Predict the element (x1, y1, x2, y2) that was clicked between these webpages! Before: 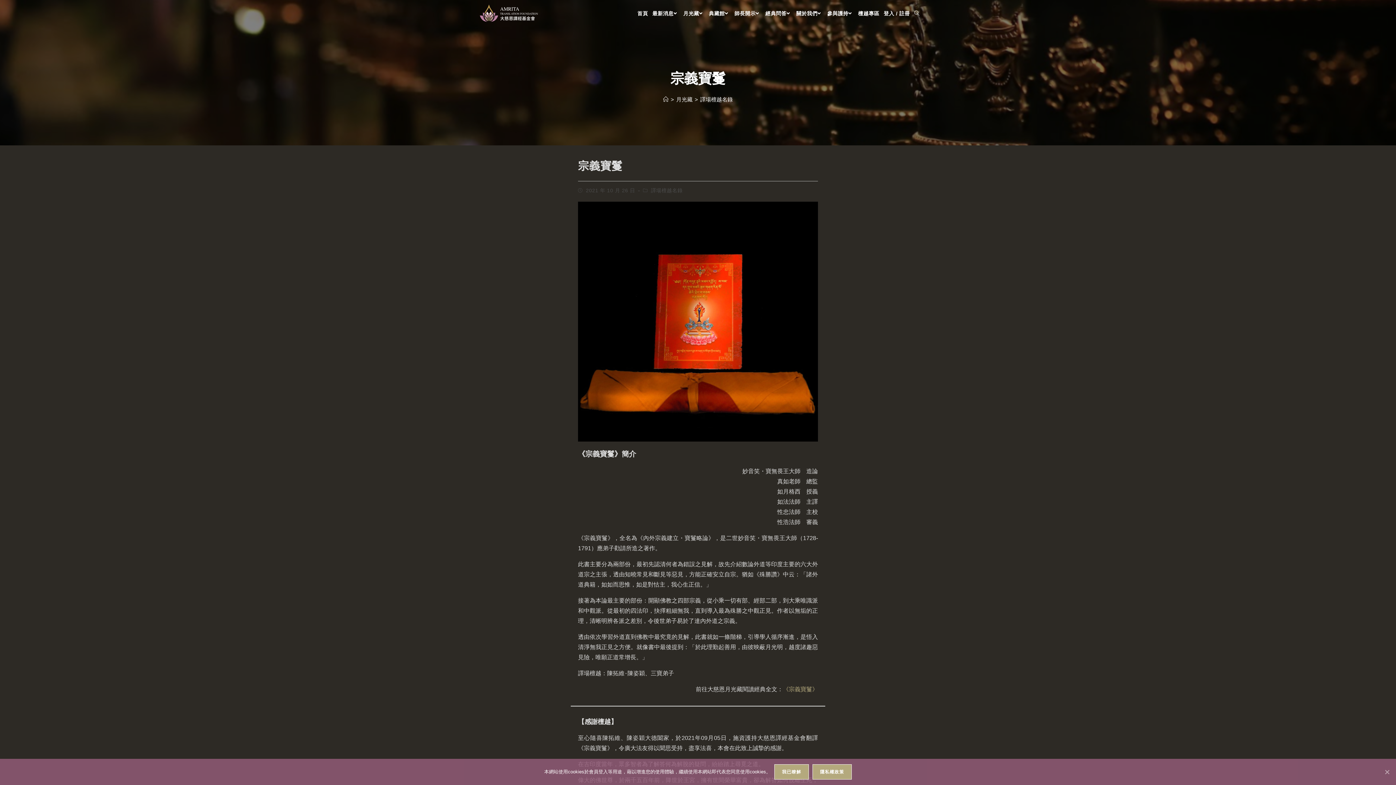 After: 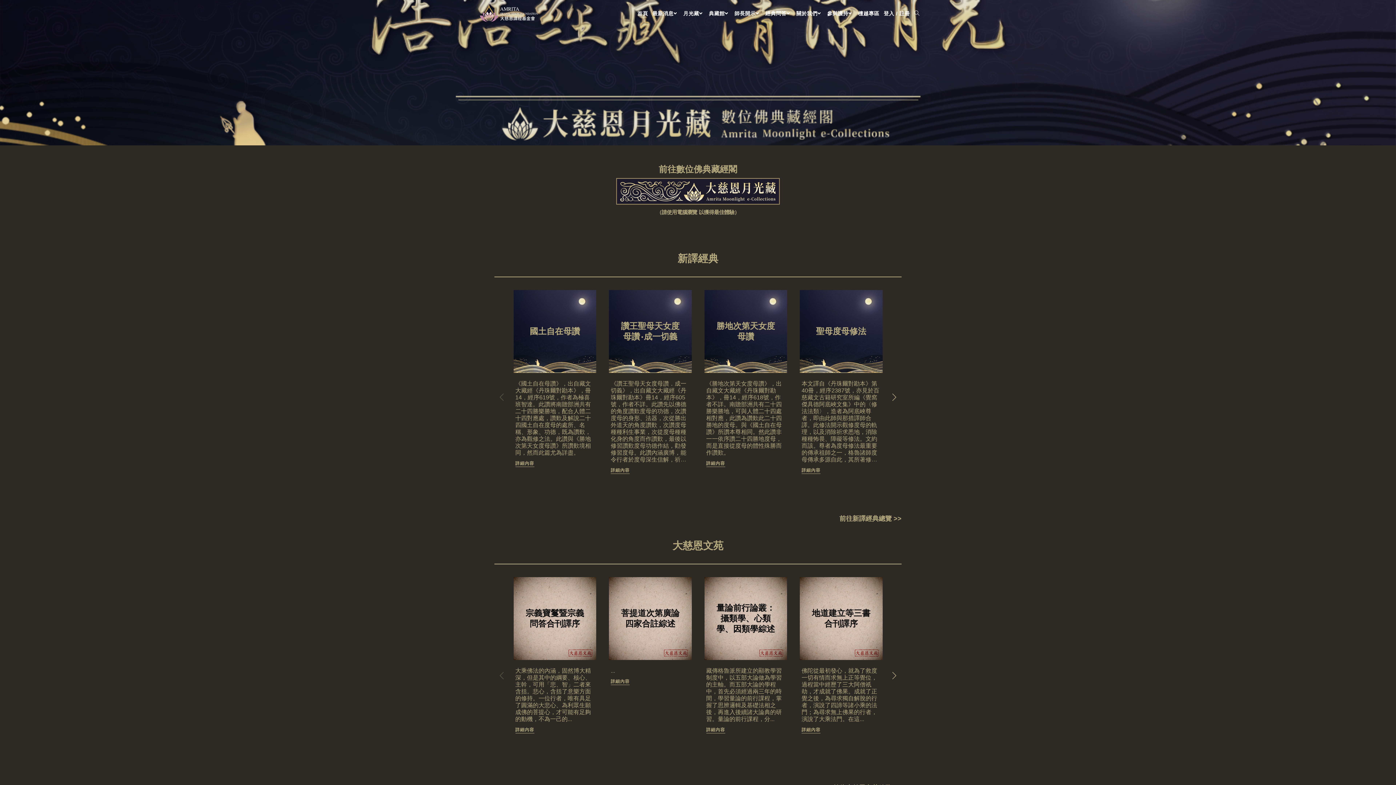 Action: label: 月光藏 bbox: (681, 0, 706, 26)